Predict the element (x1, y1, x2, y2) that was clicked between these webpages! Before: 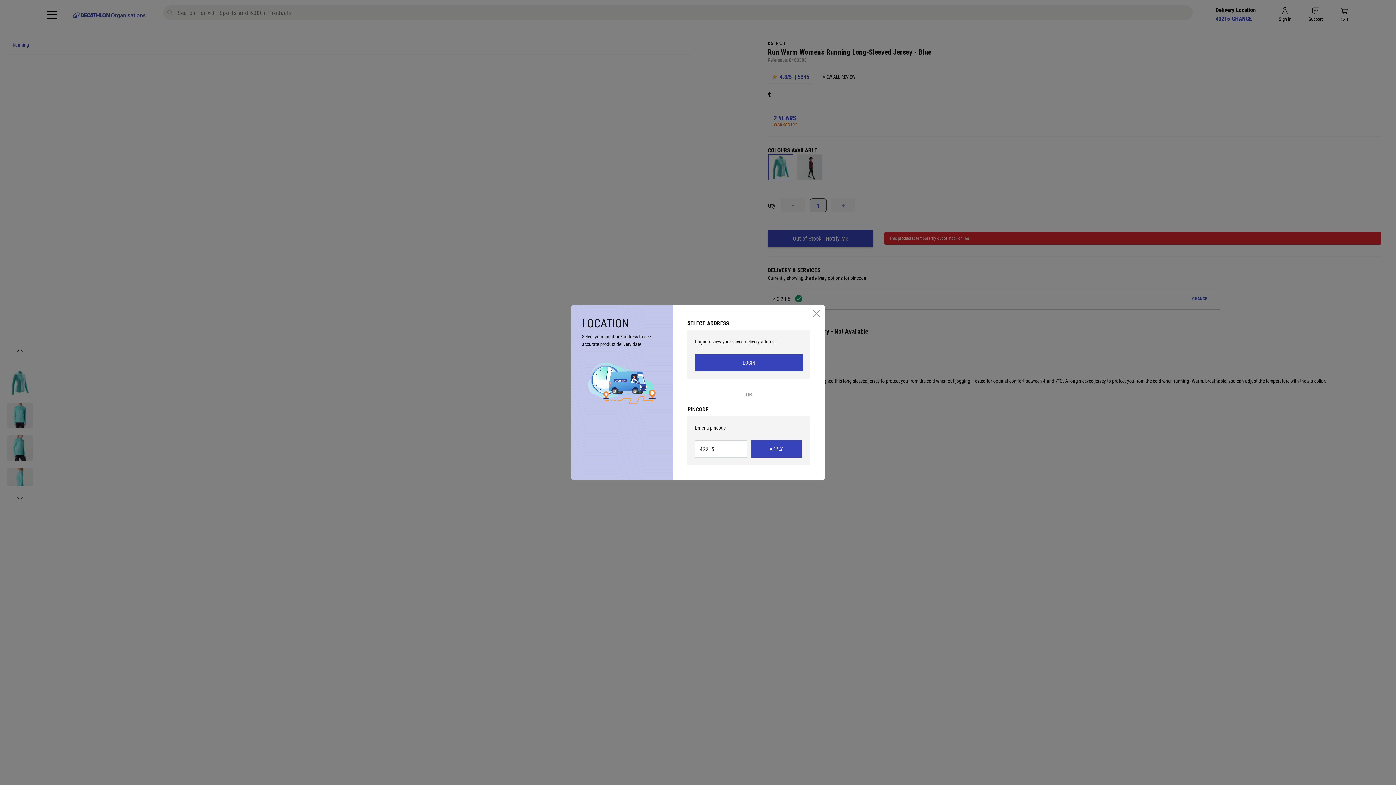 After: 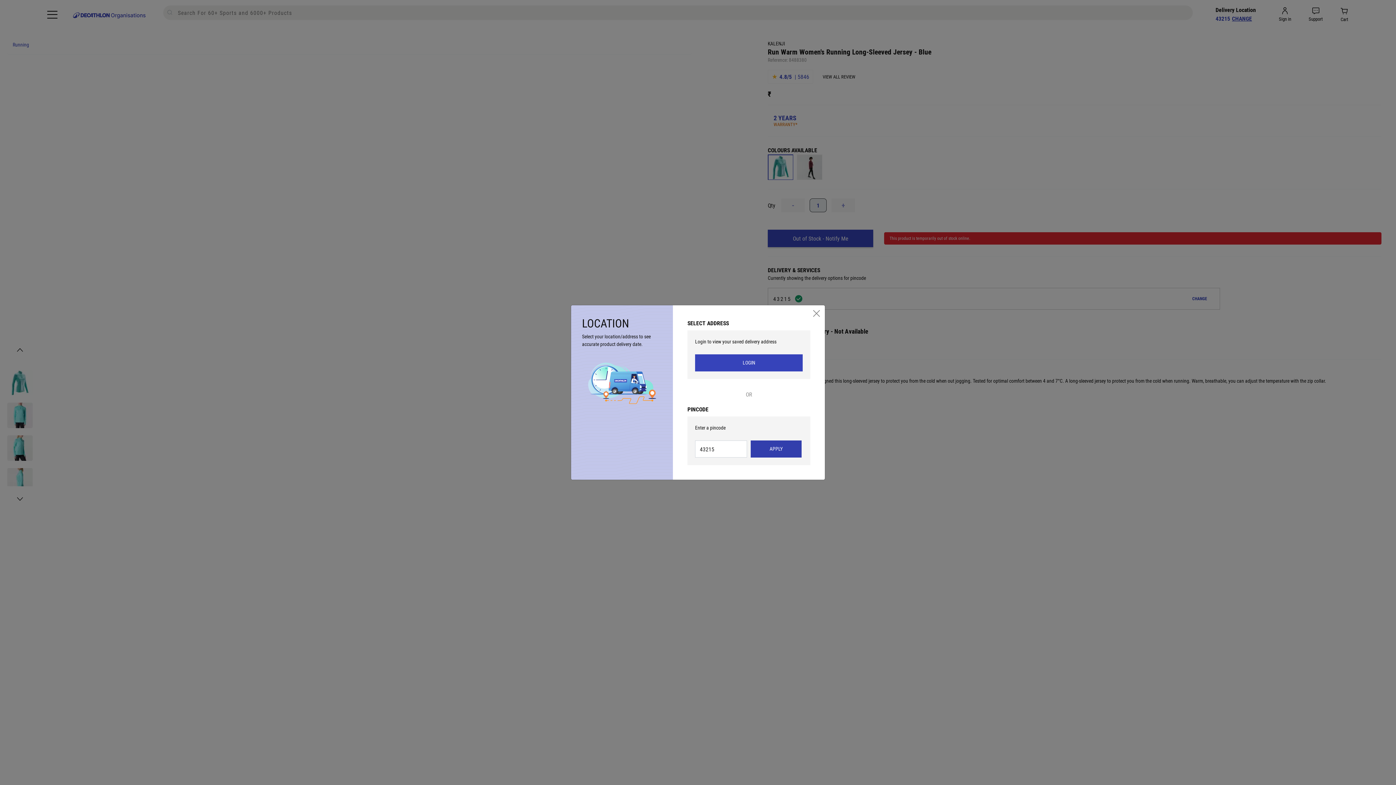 Action: bbox: (750, 440, 801, 457) label: APPLY